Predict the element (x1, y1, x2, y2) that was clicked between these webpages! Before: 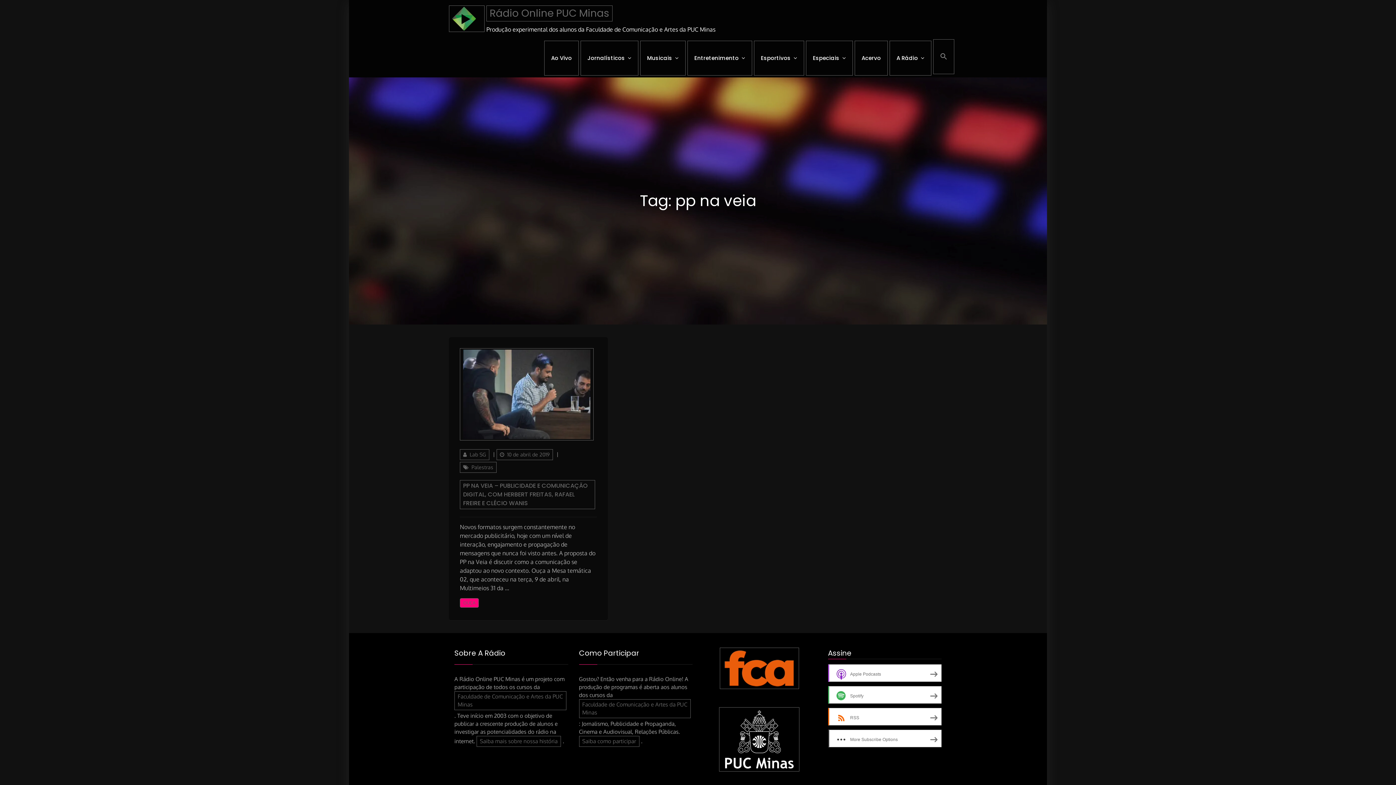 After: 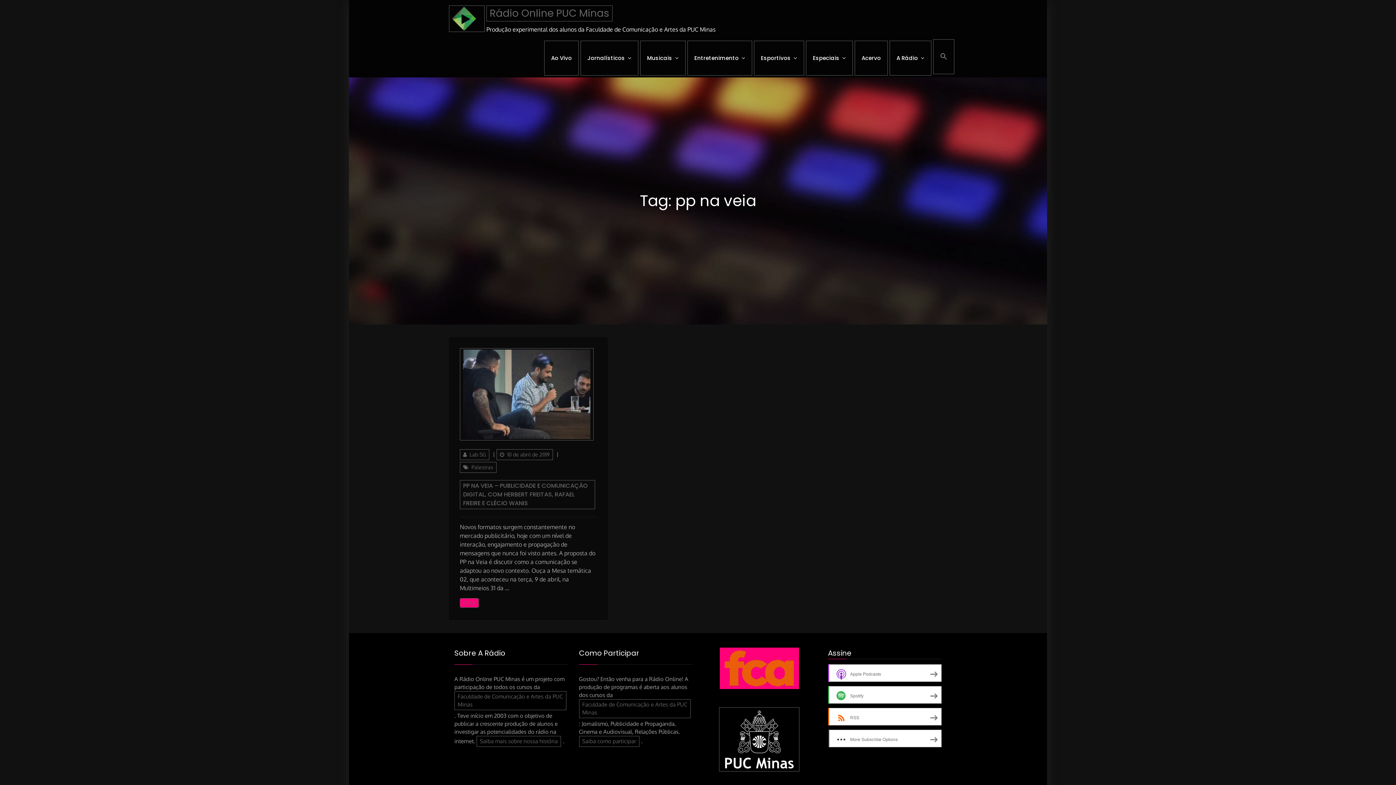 Action: bbox: (719, 648, 799, 689)